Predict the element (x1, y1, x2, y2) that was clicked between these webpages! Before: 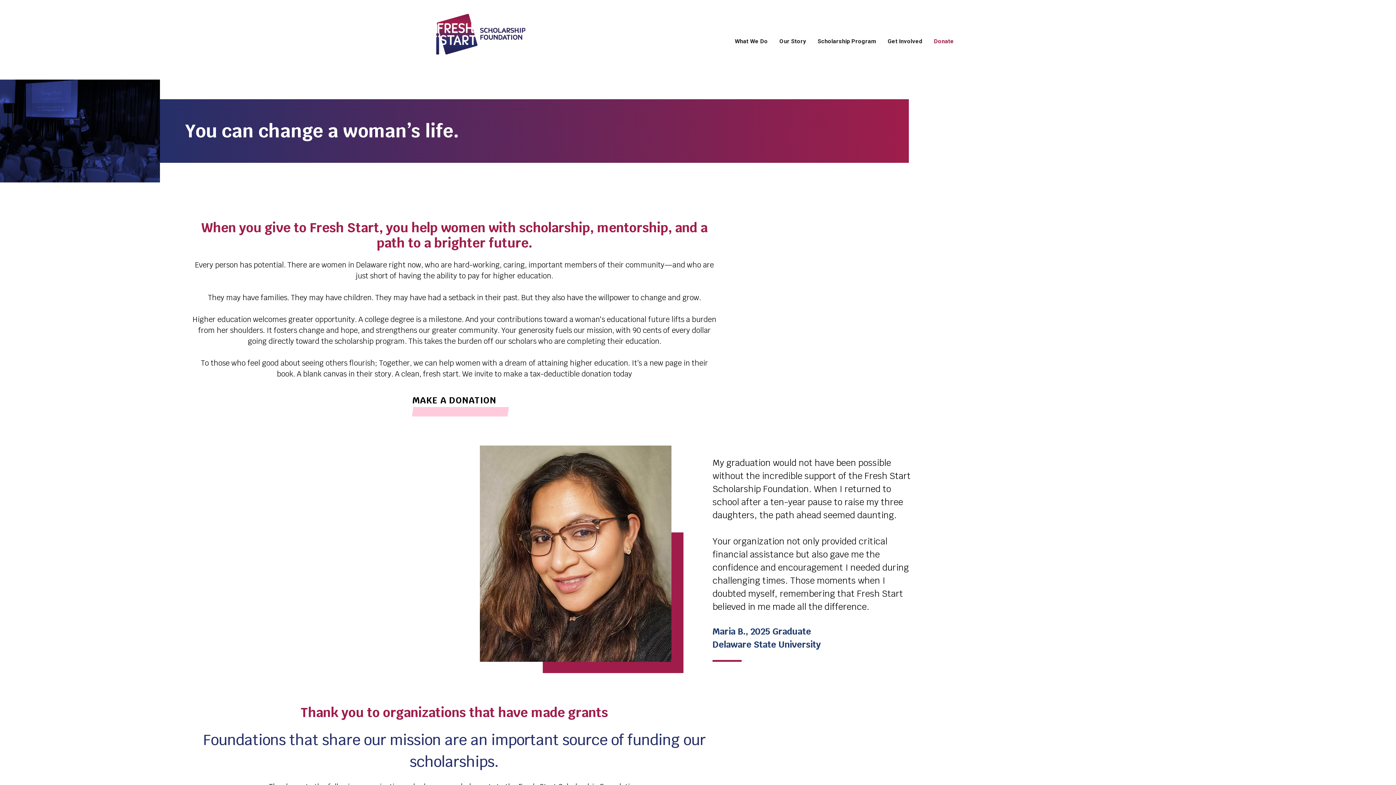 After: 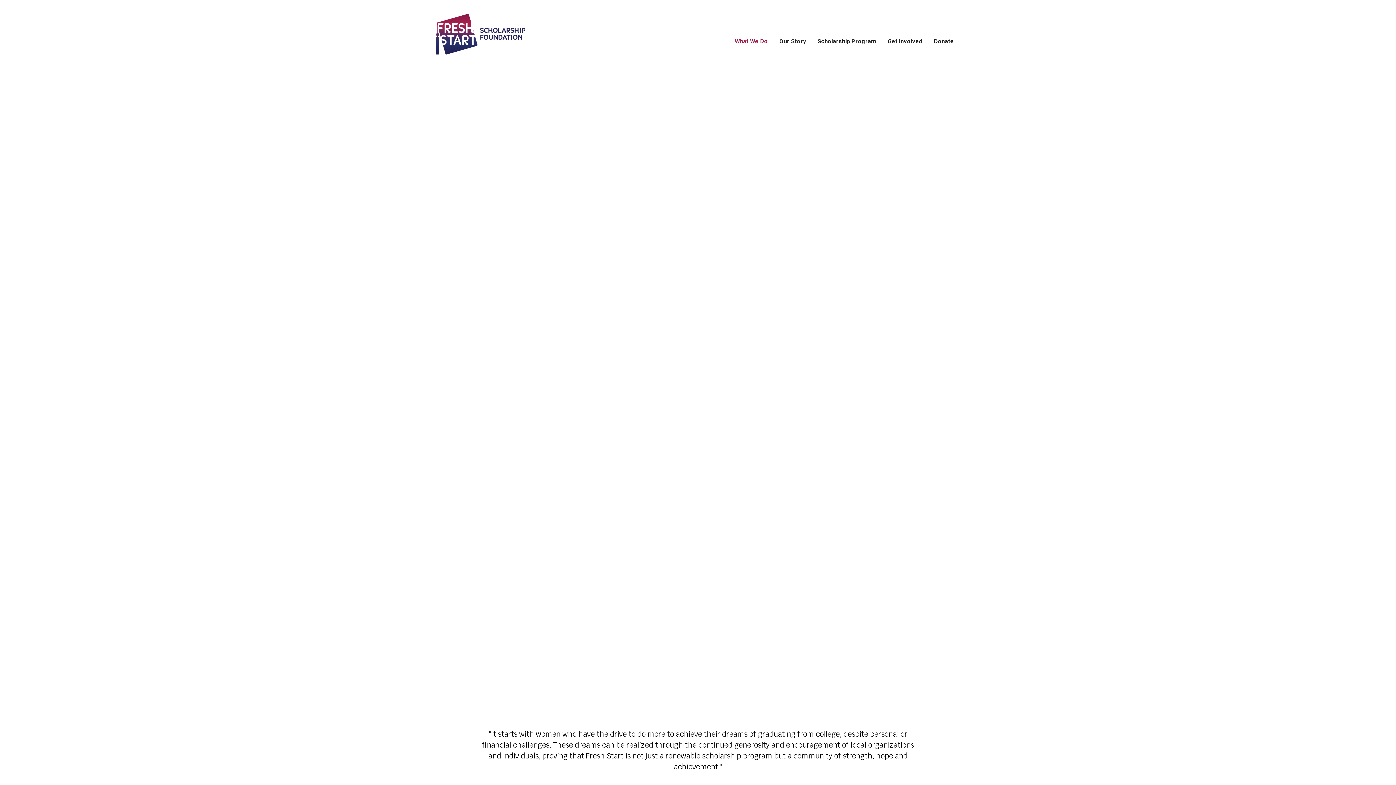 Action: label: What We Do bbox: (729, 34, 773, 48)